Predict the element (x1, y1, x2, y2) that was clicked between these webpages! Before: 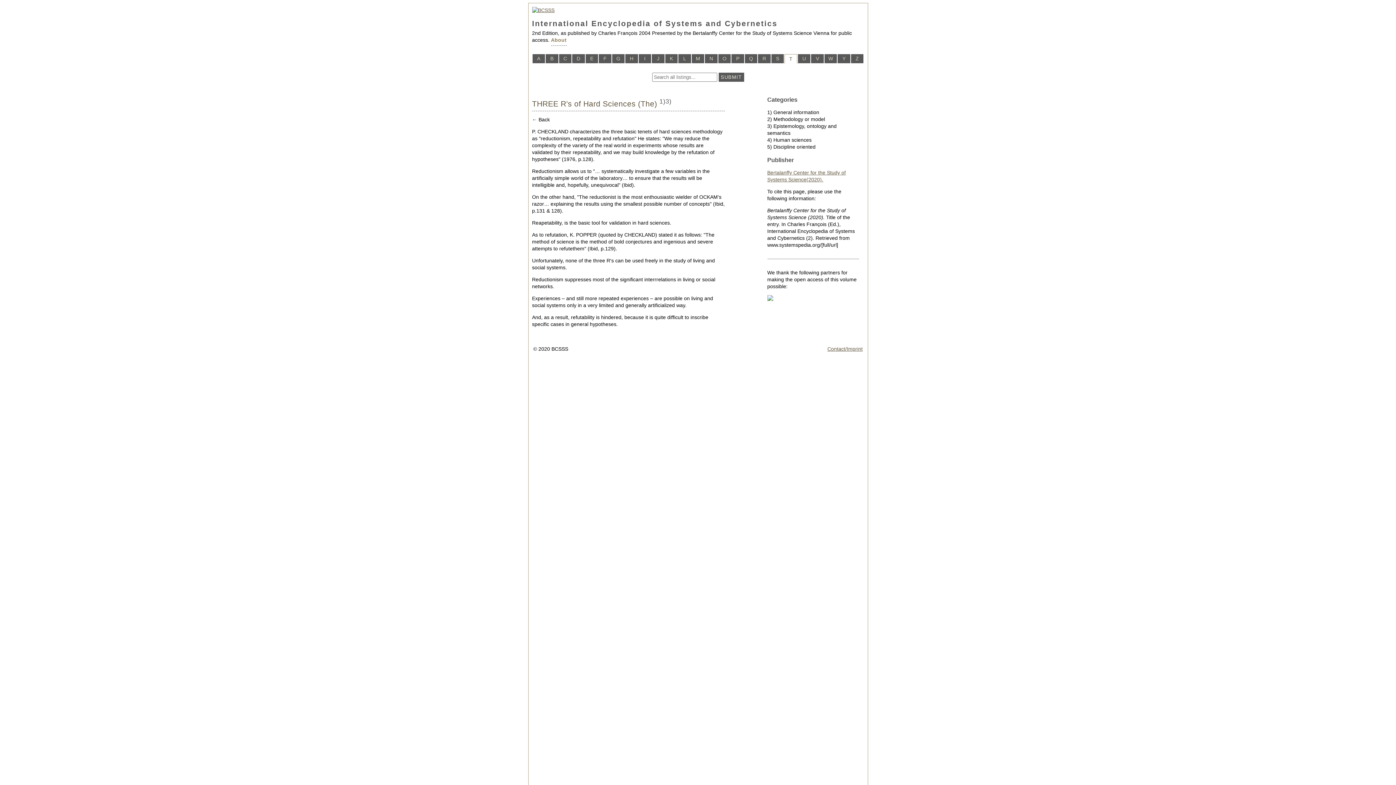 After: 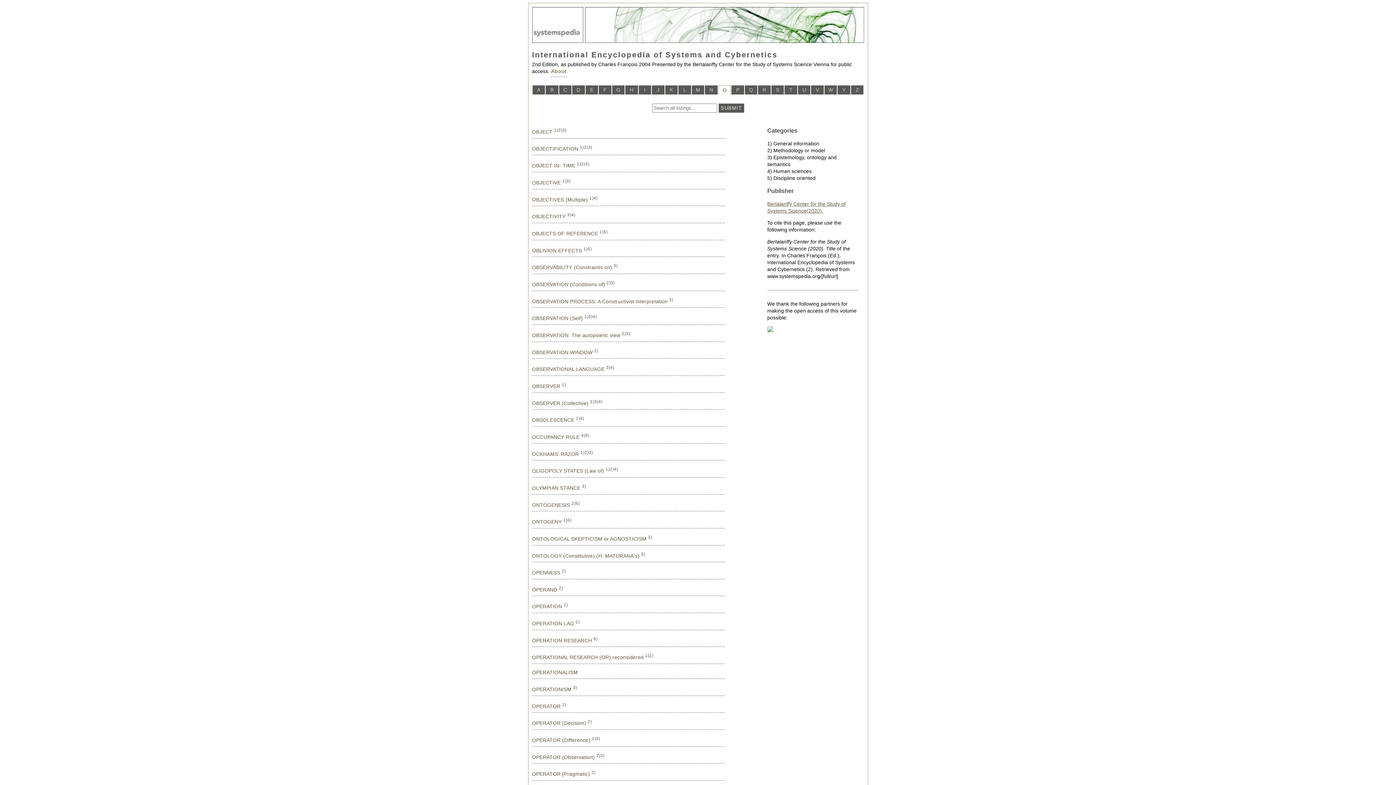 Action: bbox: (718, 54, 730, 63) label: O